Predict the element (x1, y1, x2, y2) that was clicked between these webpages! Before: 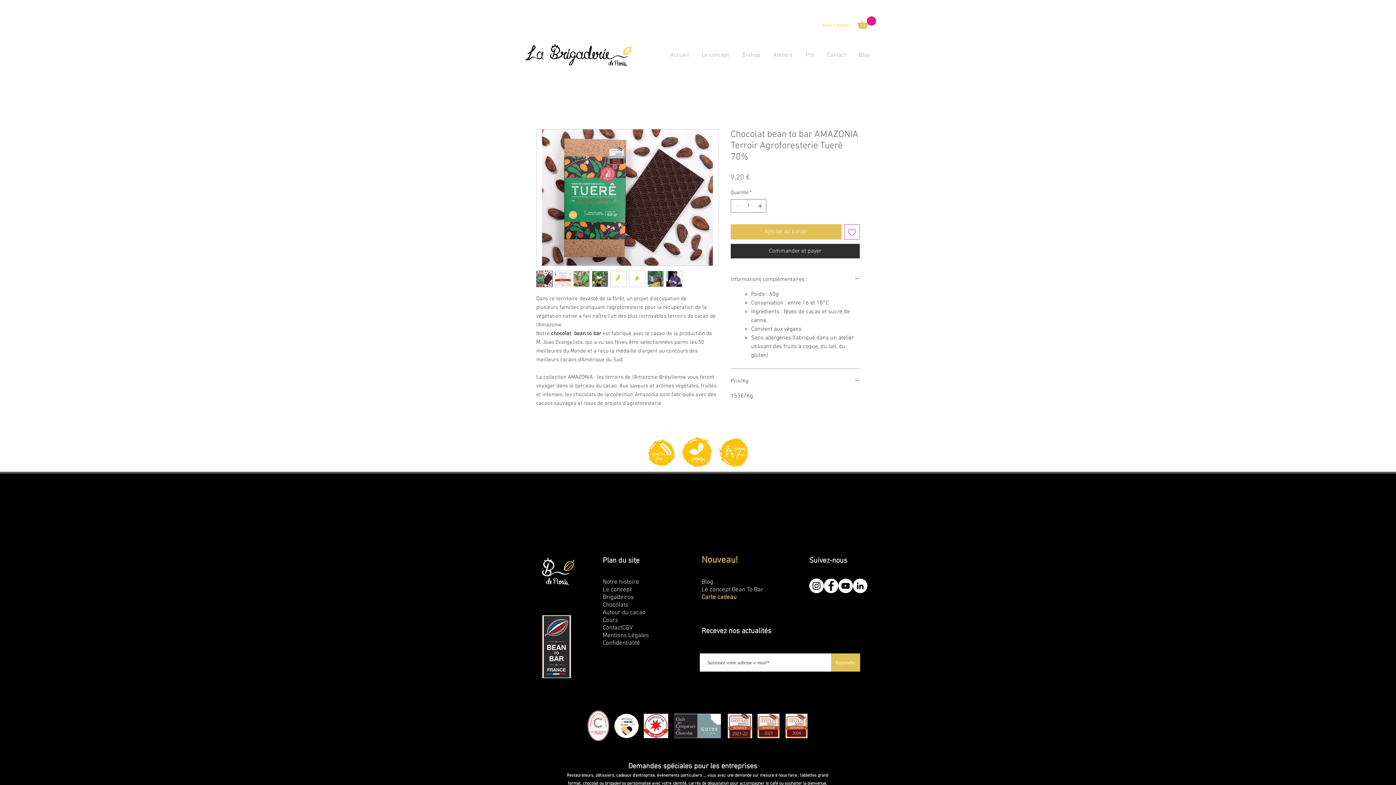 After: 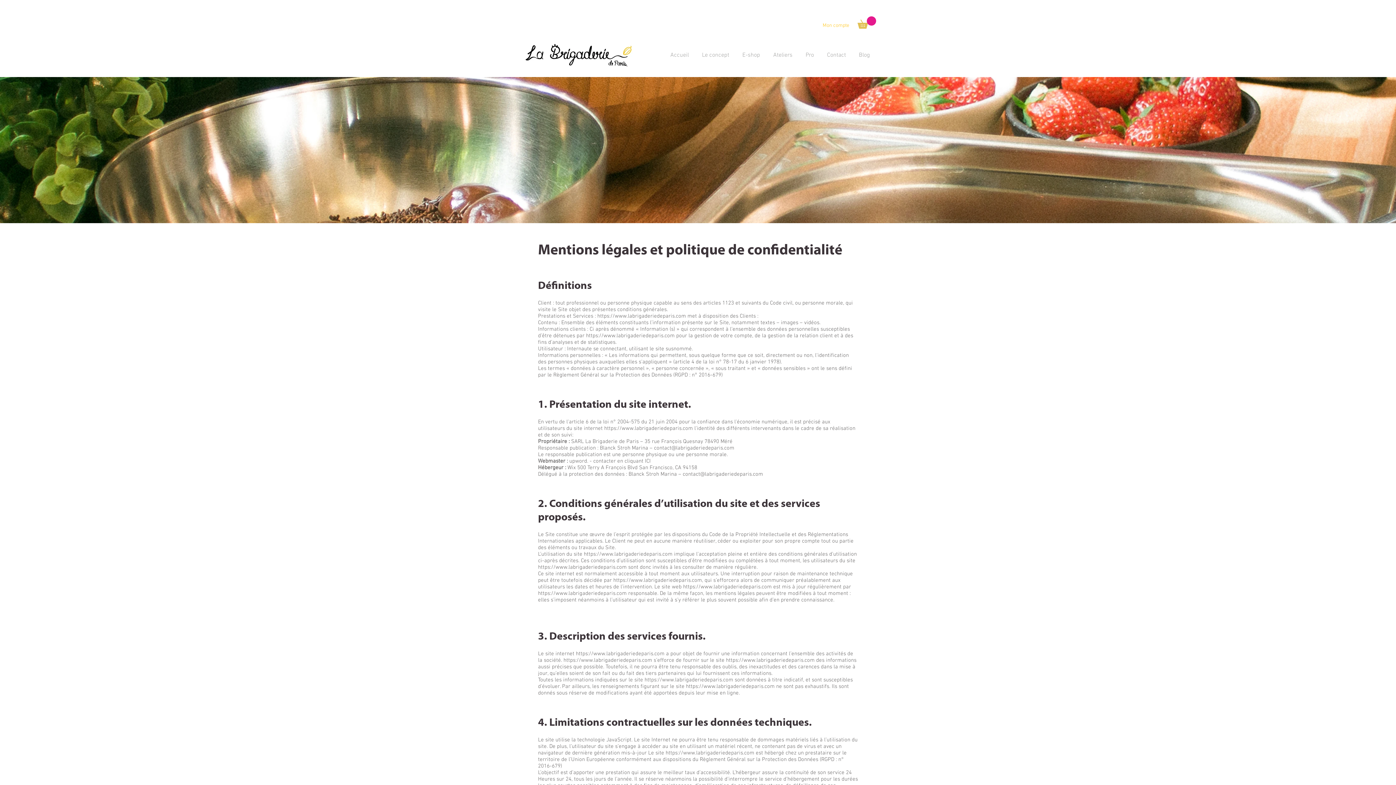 Action: label: Confidentialité bbox: (602, 640, 640, 646)